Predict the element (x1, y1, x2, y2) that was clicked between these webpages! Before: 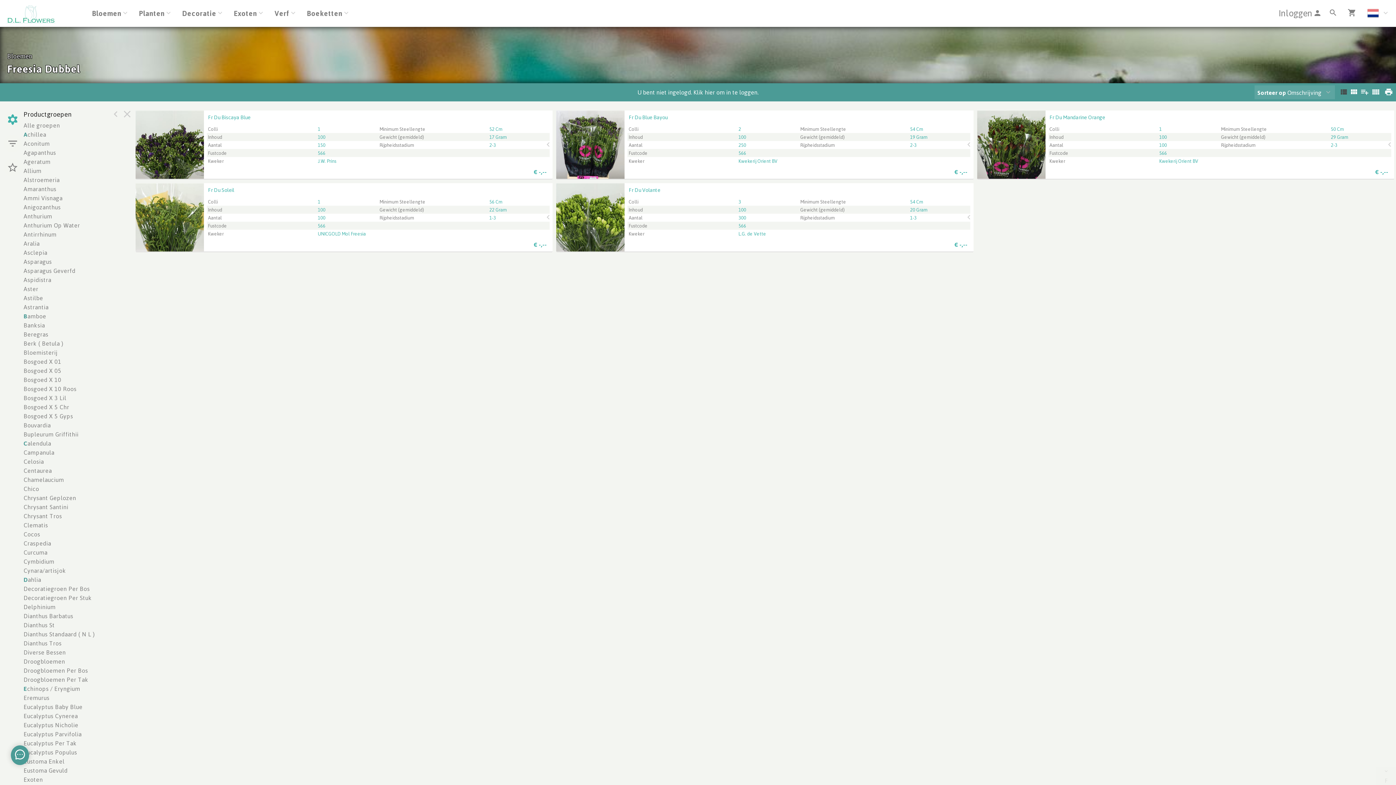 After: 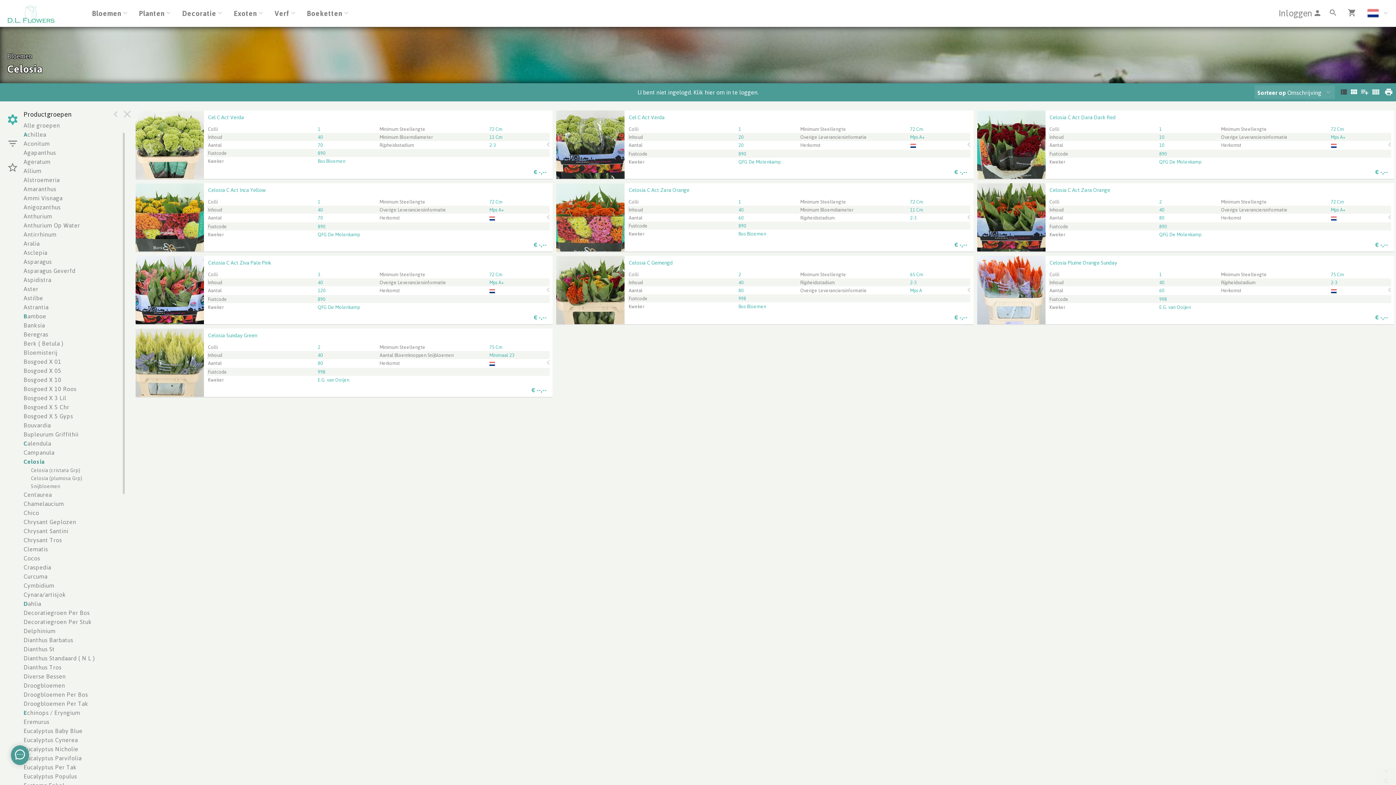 Action: bbox: (23, 458, 43, 467) label: Celosia